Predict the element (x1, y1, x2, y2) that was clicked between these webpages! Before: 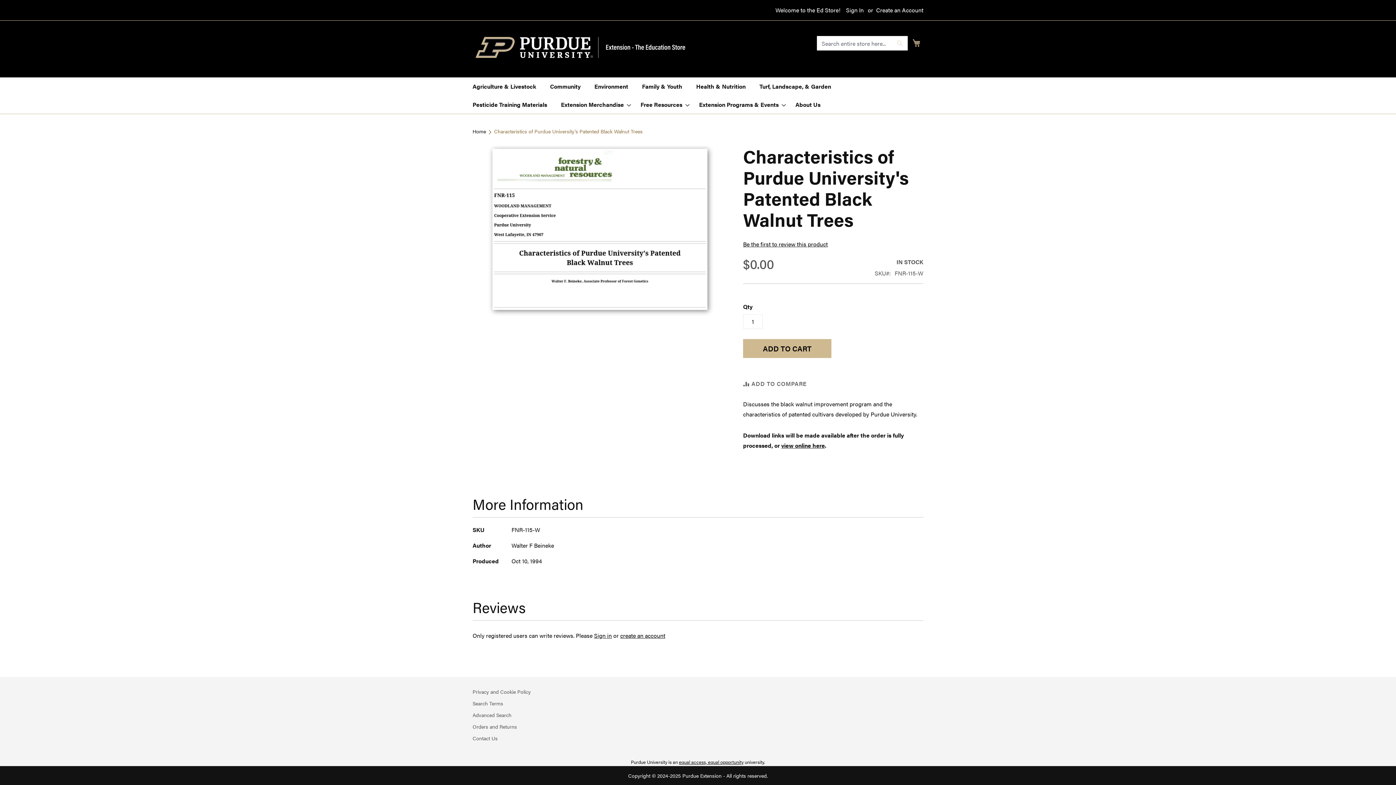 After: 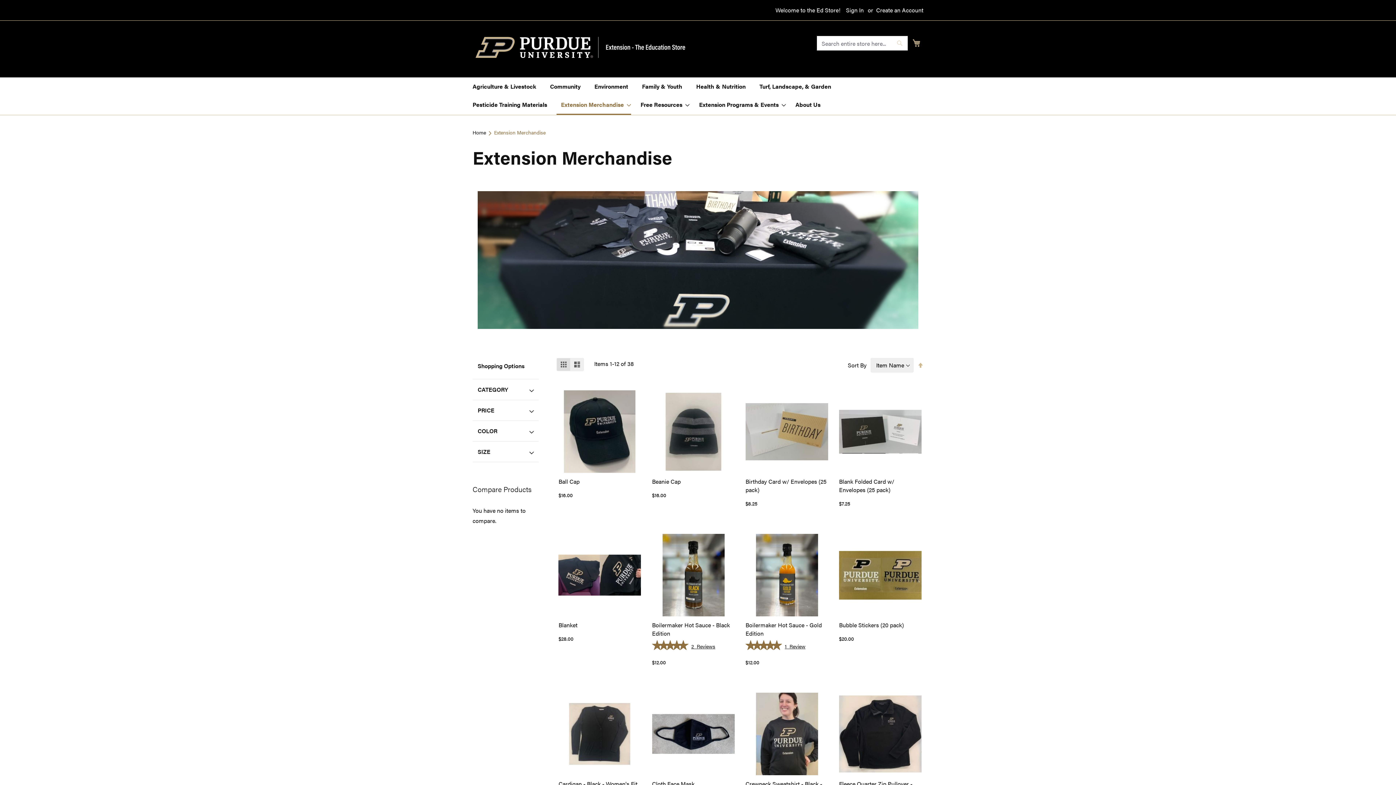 Action: bbox: (556, 95, 631, 113) label: Extension Merchandise